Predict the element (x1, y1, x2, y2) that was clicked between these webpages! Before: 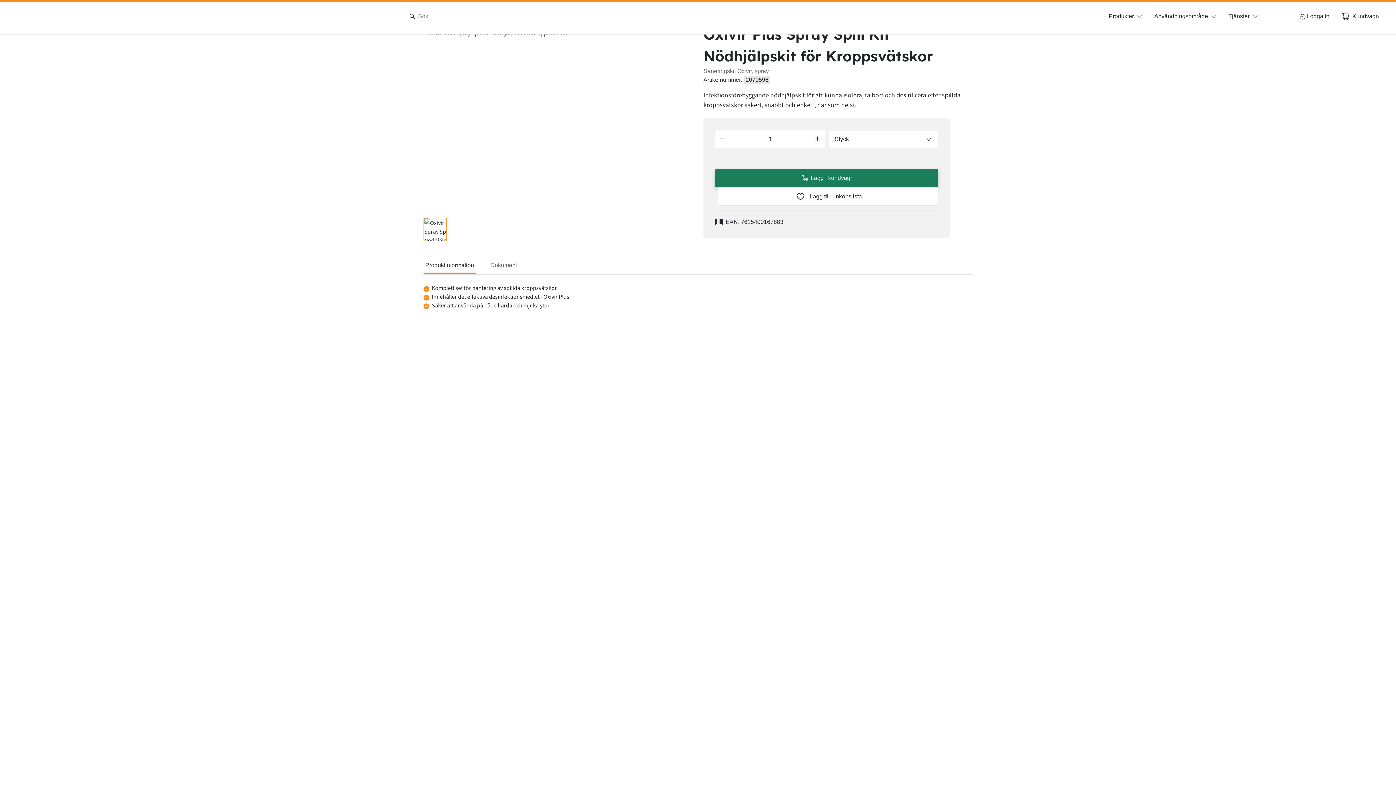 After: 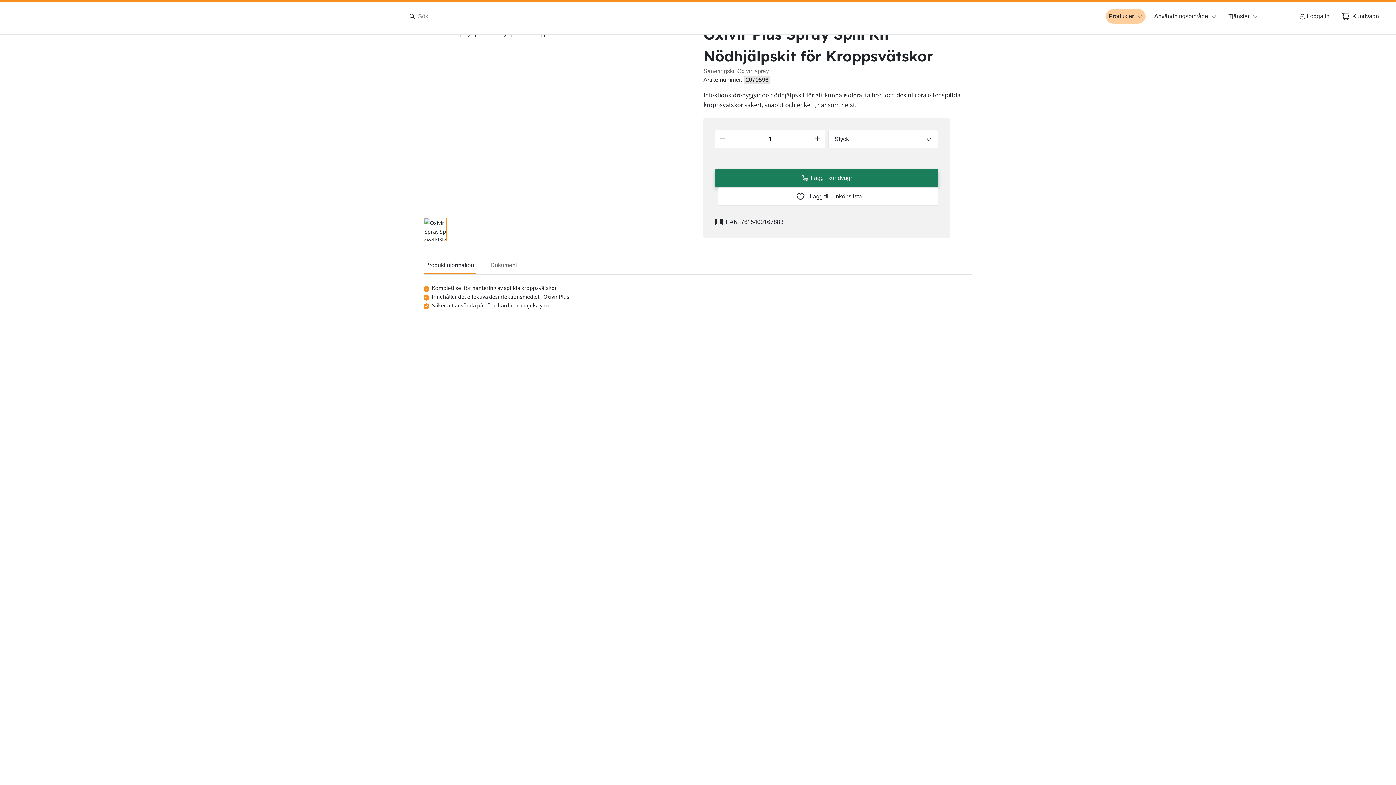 Action: bbox: (1109, 12, 1142, 20) label: Produkter